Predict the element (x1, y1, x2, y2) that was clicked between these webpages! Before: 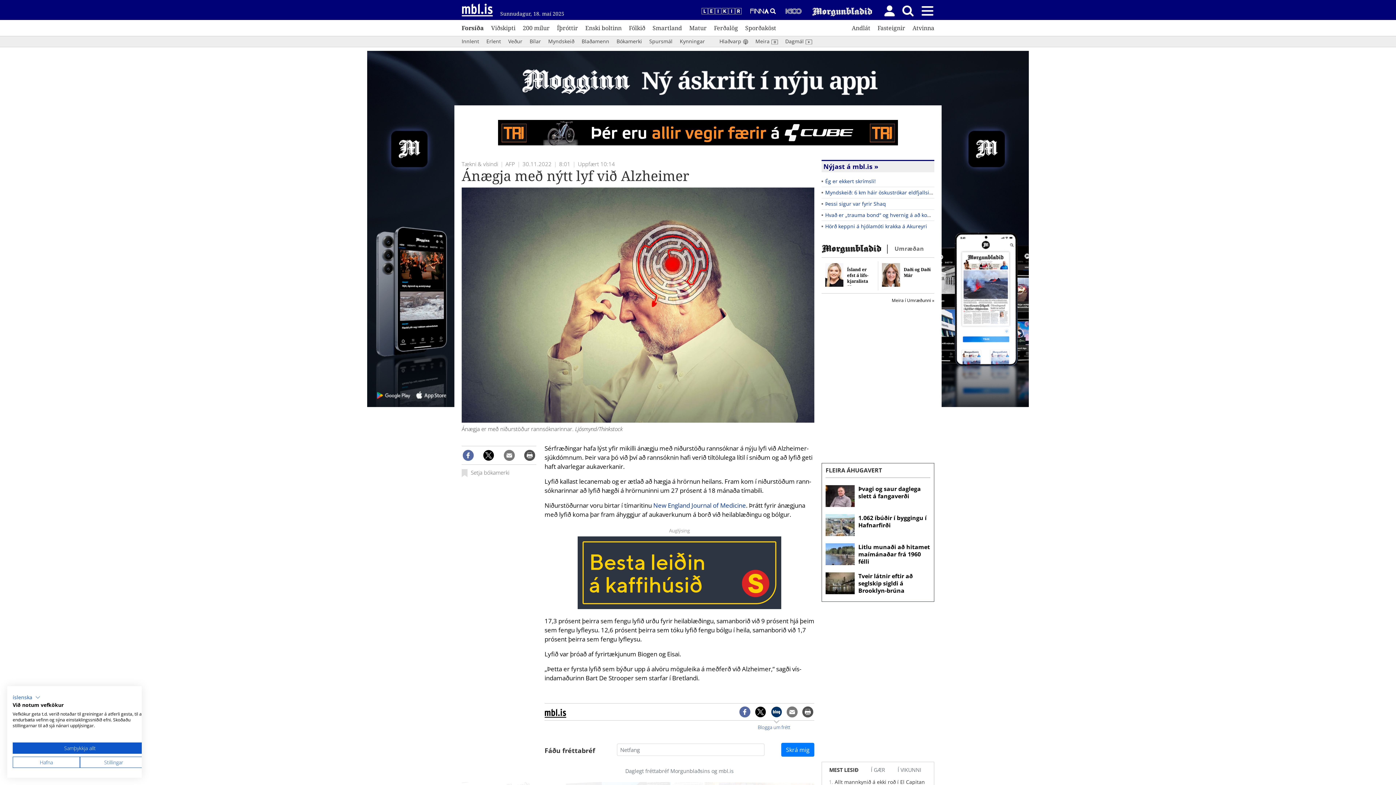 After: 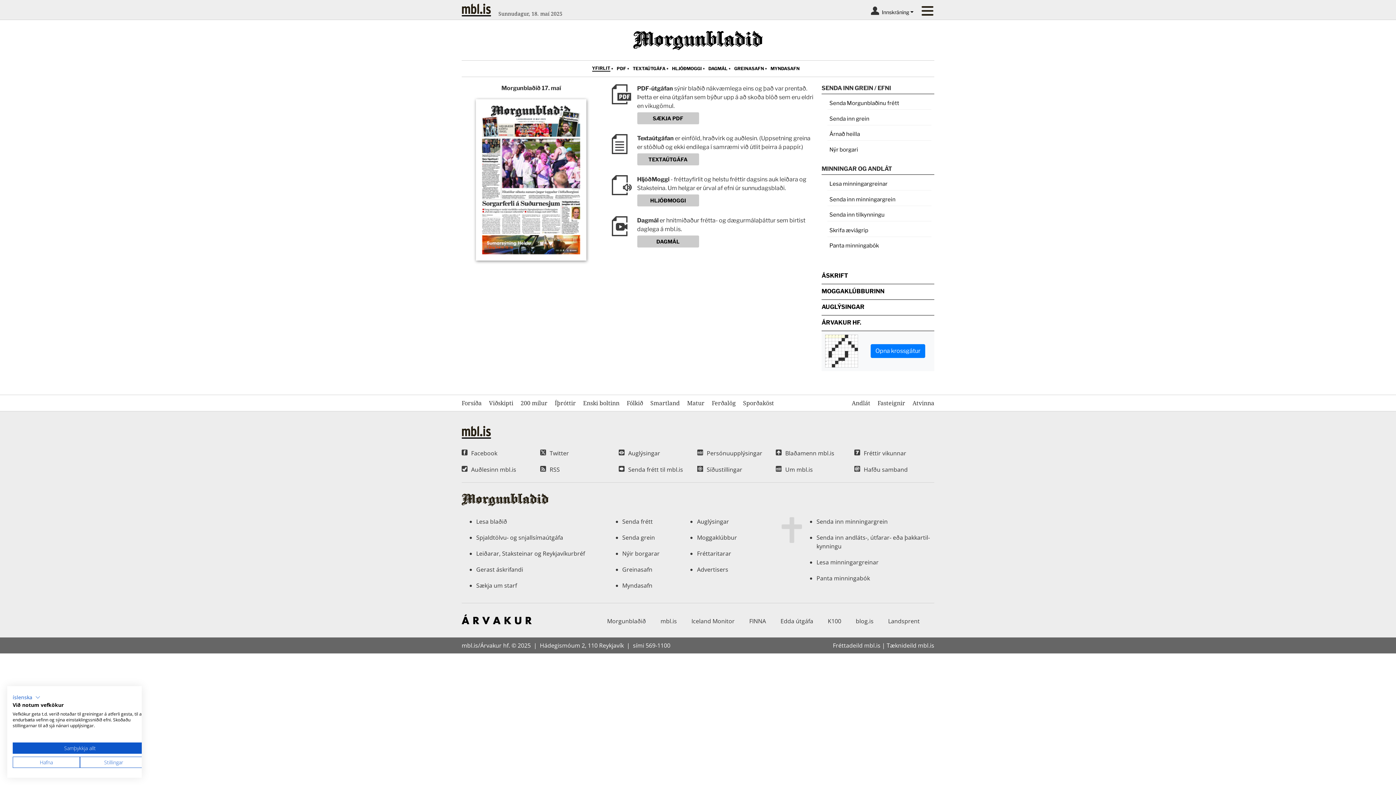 Action: label:   bbox: (821, 244, 894, 252)